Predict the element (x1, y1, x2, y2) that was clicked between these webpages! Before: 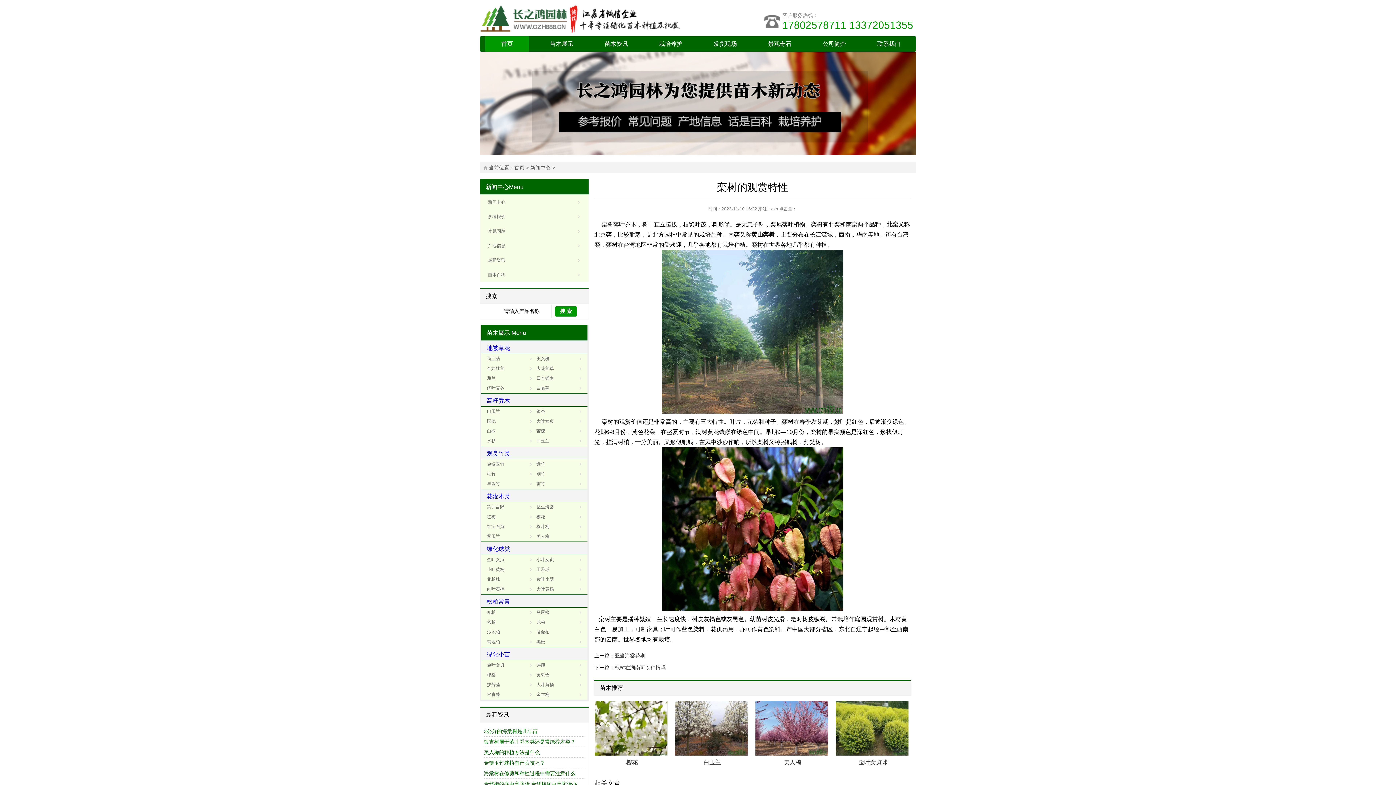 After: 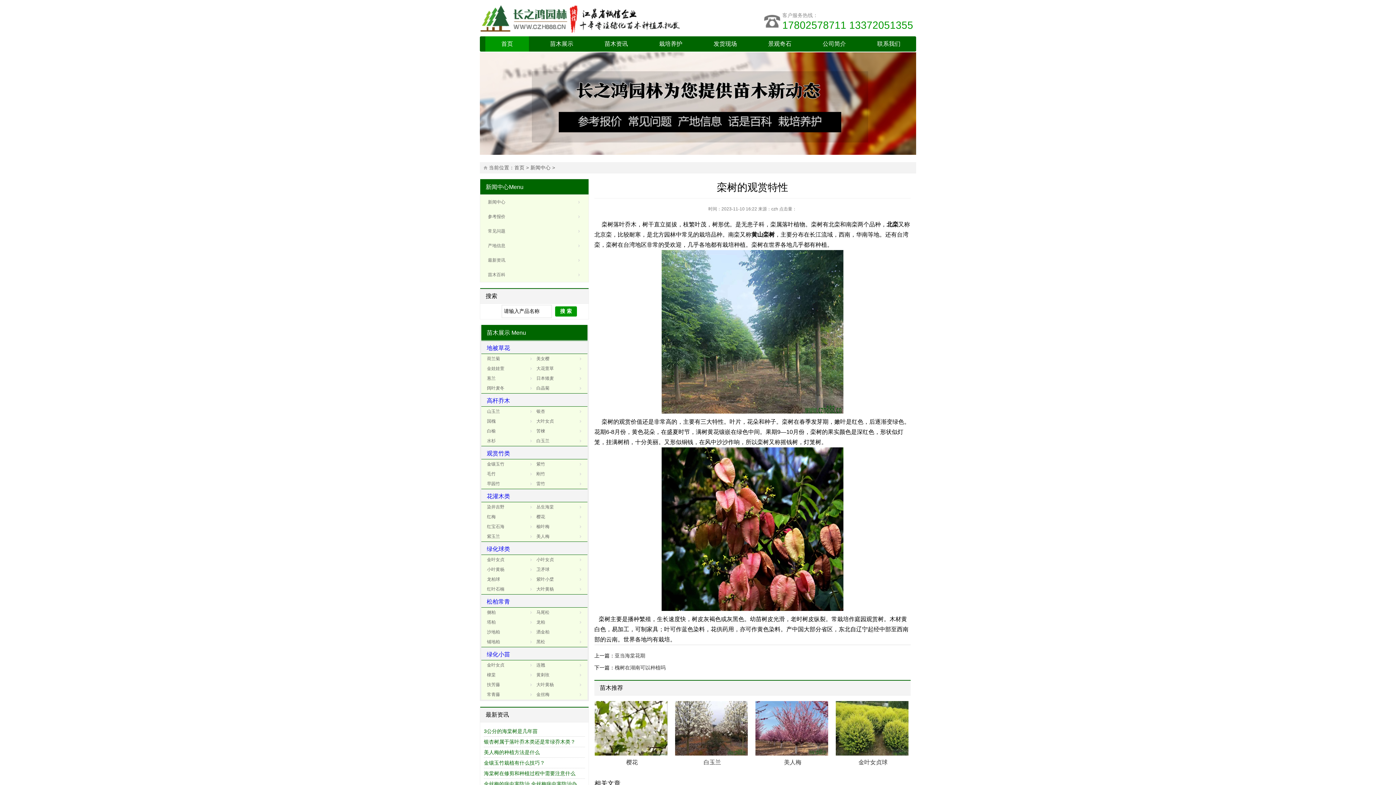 Action: bbox: (835, 701, 910, 756)